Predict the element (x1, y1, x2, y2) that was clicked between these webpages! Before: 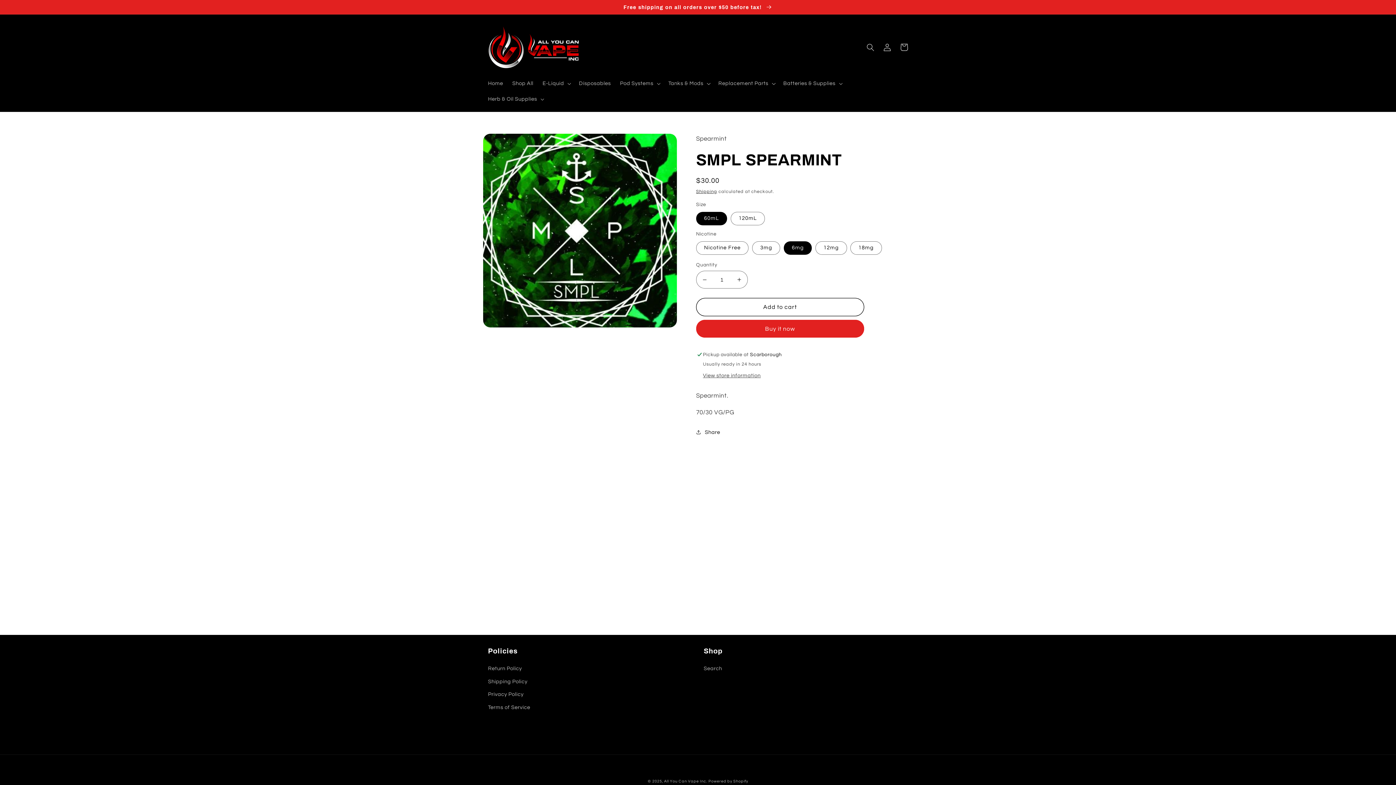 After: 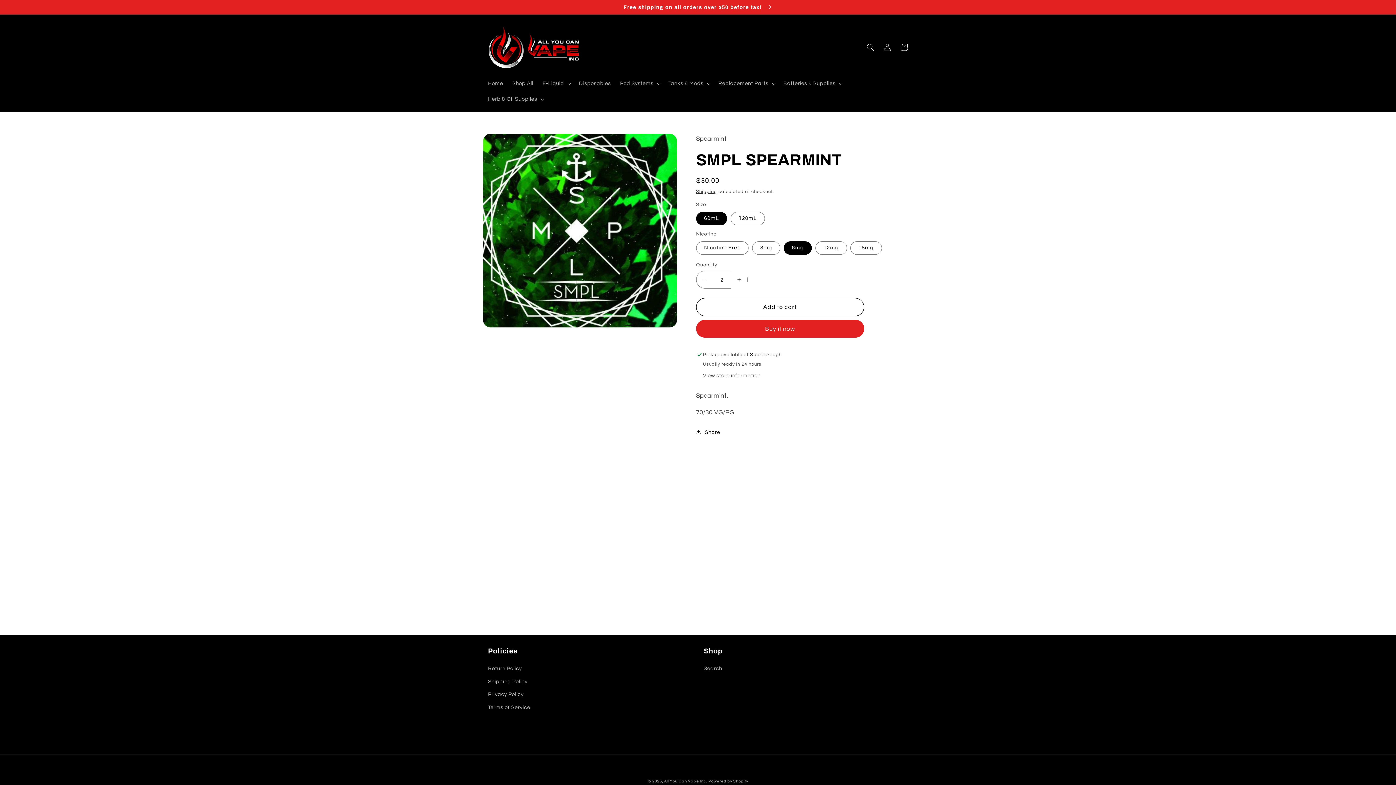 Action: bbox: (731, 270, 747, 288) label: Increase quantity for SMPL SPEARMINT